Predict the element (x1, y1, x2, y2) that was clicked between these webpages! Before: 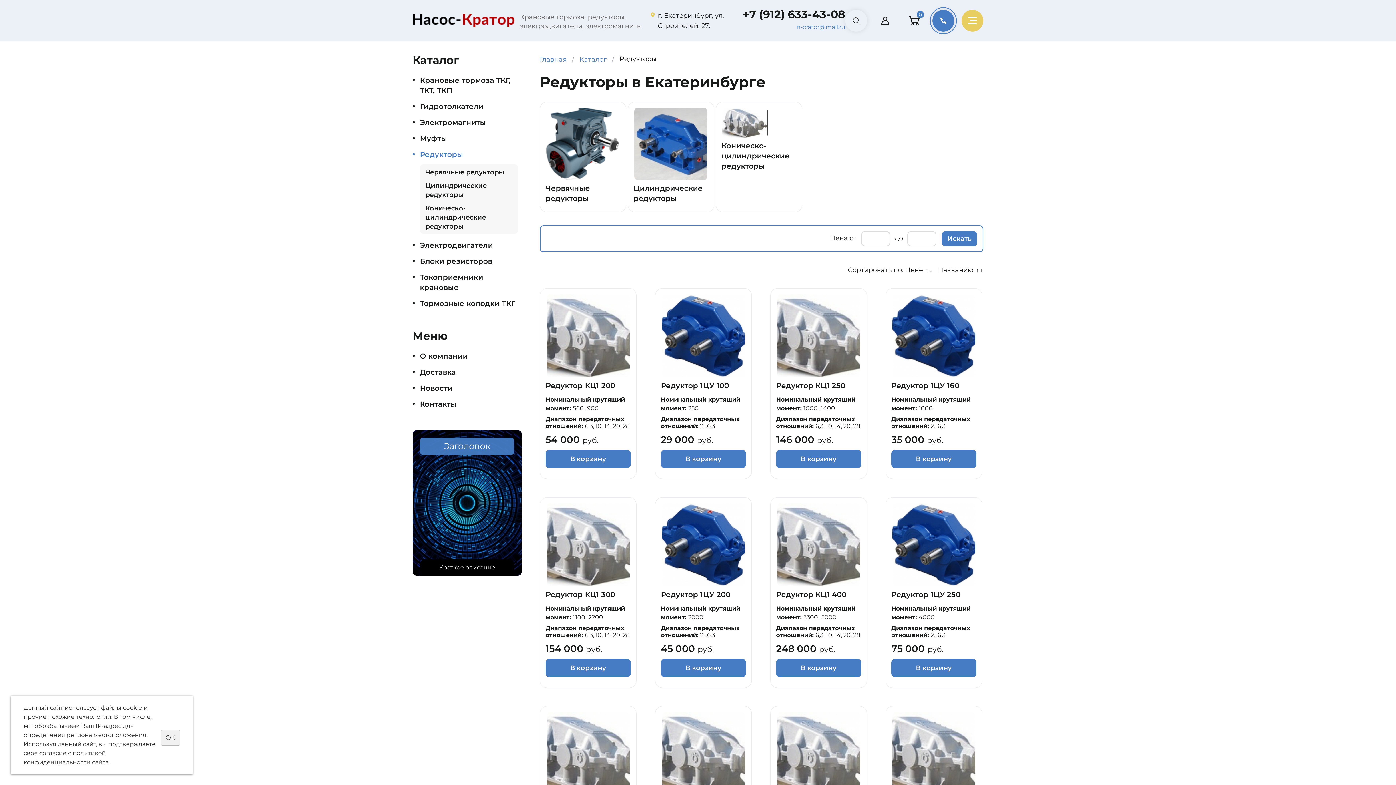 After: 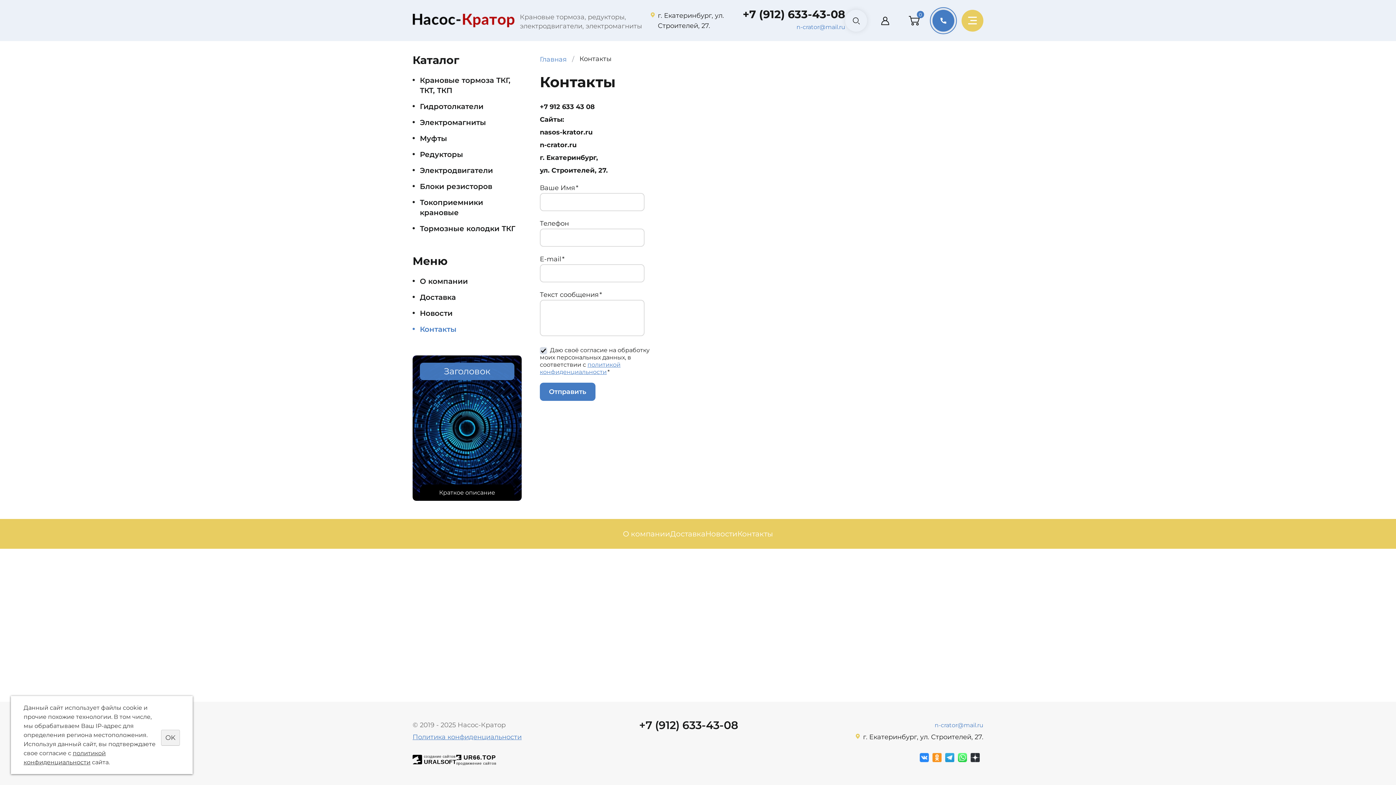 Action: label: Контакты bbox: (412, 396, 521, 412)